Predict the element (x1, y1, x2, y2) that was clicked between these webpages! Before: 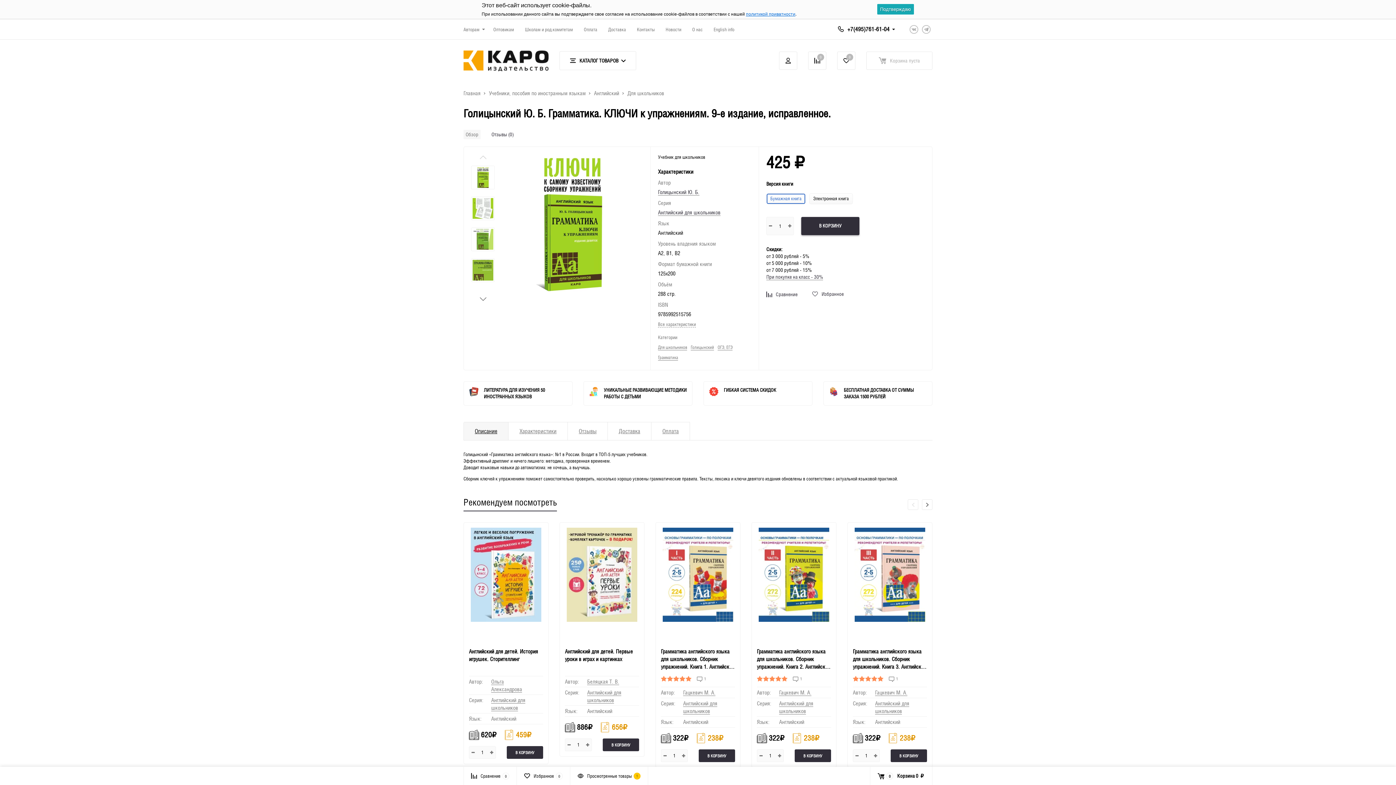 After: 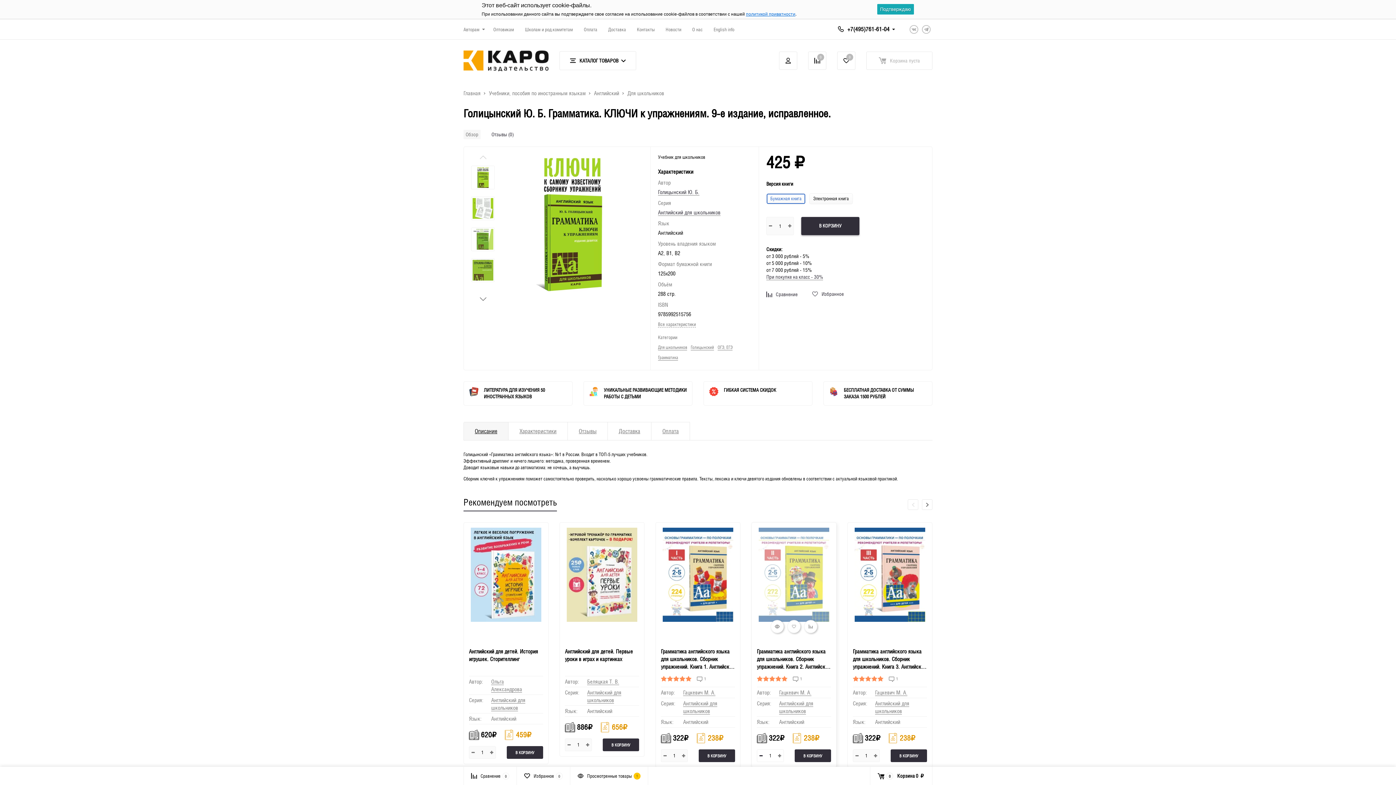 Action: bbox: (757, 750, 765, 762)